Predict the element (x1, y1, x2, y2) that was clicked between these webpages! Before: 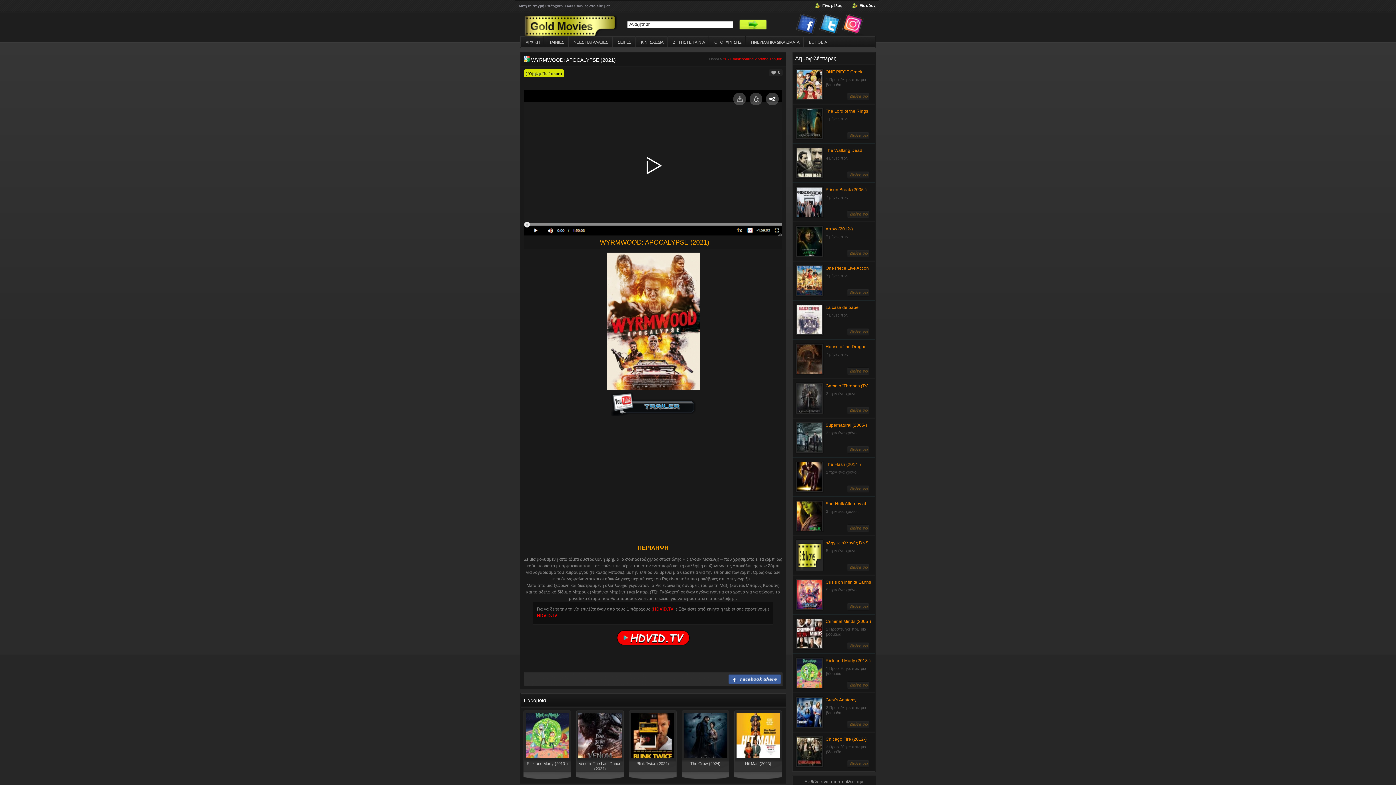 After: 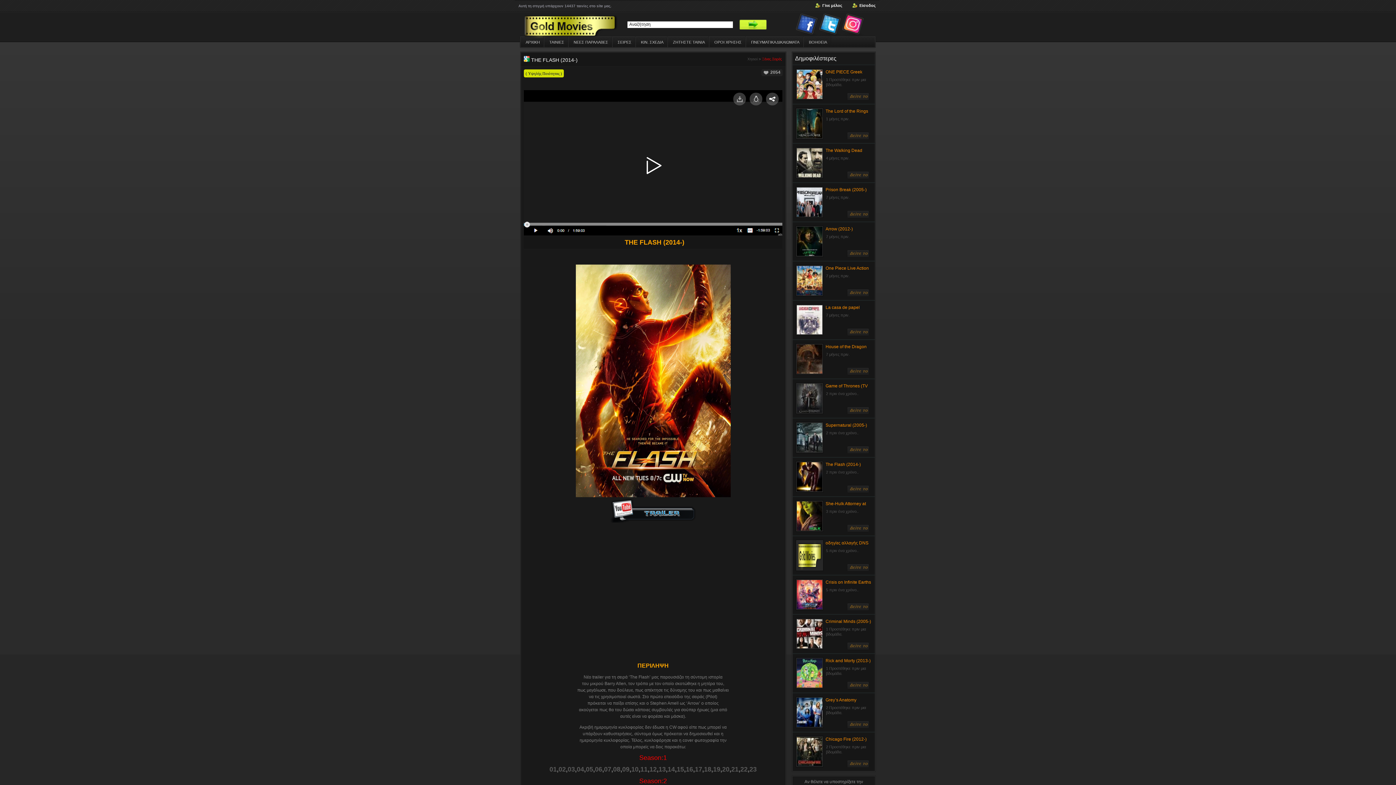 Action: label: The Flash (2014-) bbox: (825, 462, 861, 467)